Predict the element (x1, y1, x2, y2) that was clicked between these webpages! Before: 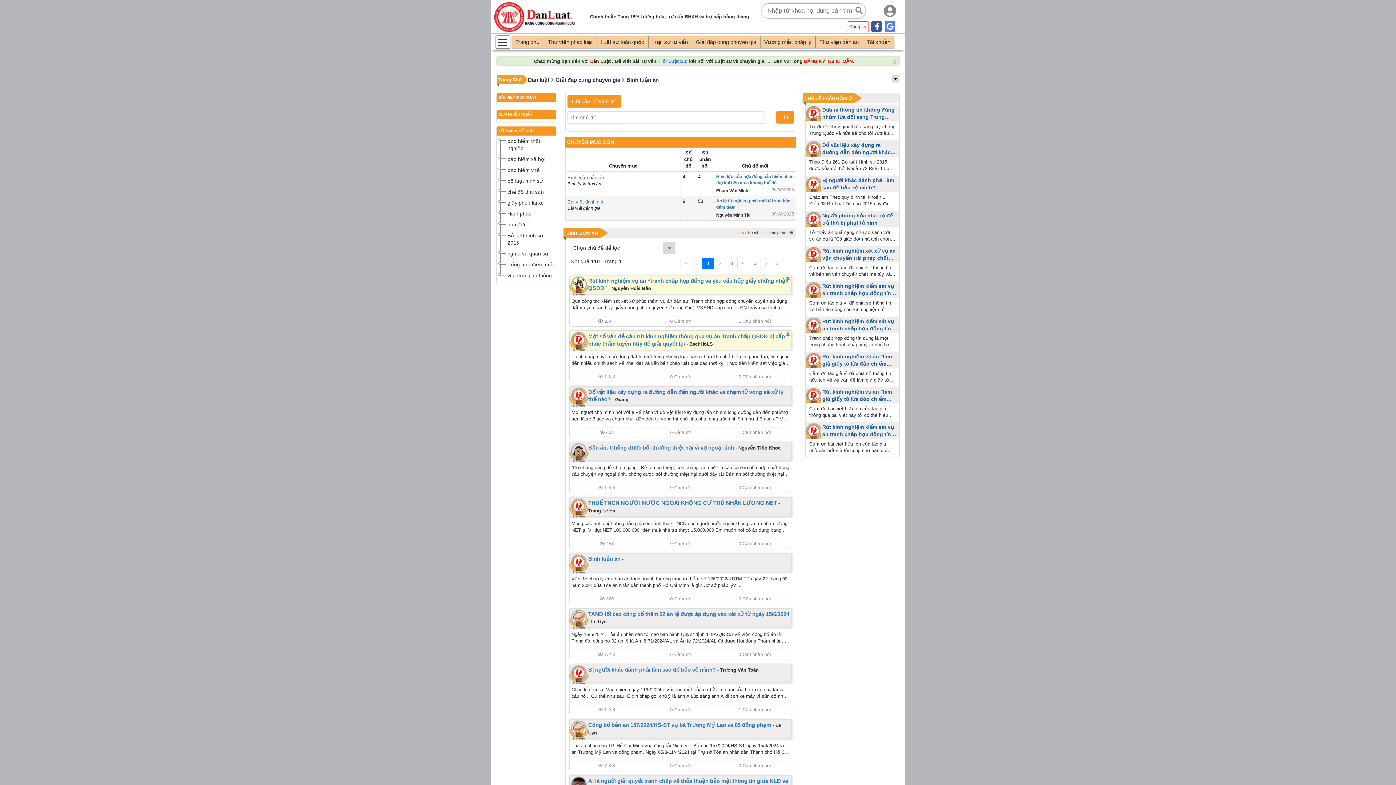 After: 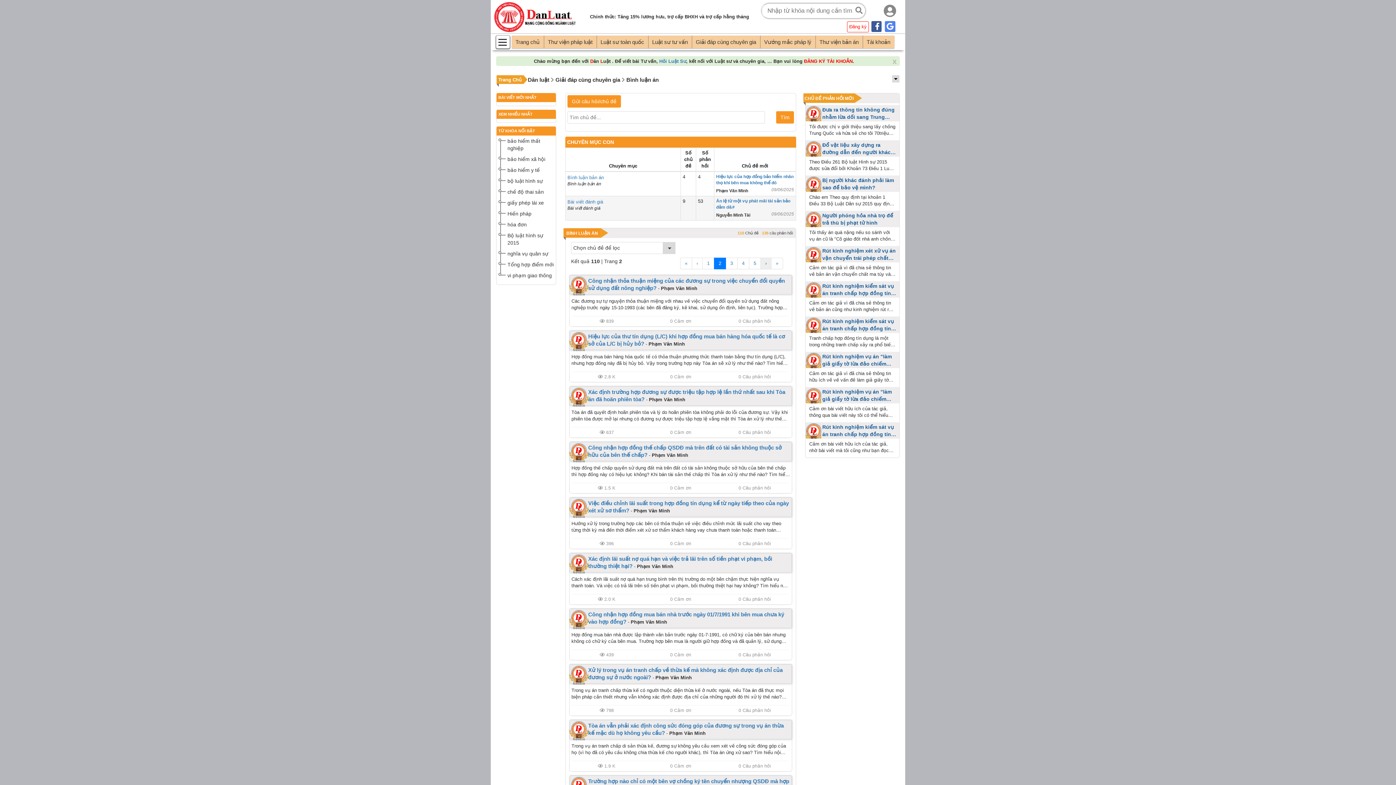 Action: label: › bbox: (760, 257, 771, 269)